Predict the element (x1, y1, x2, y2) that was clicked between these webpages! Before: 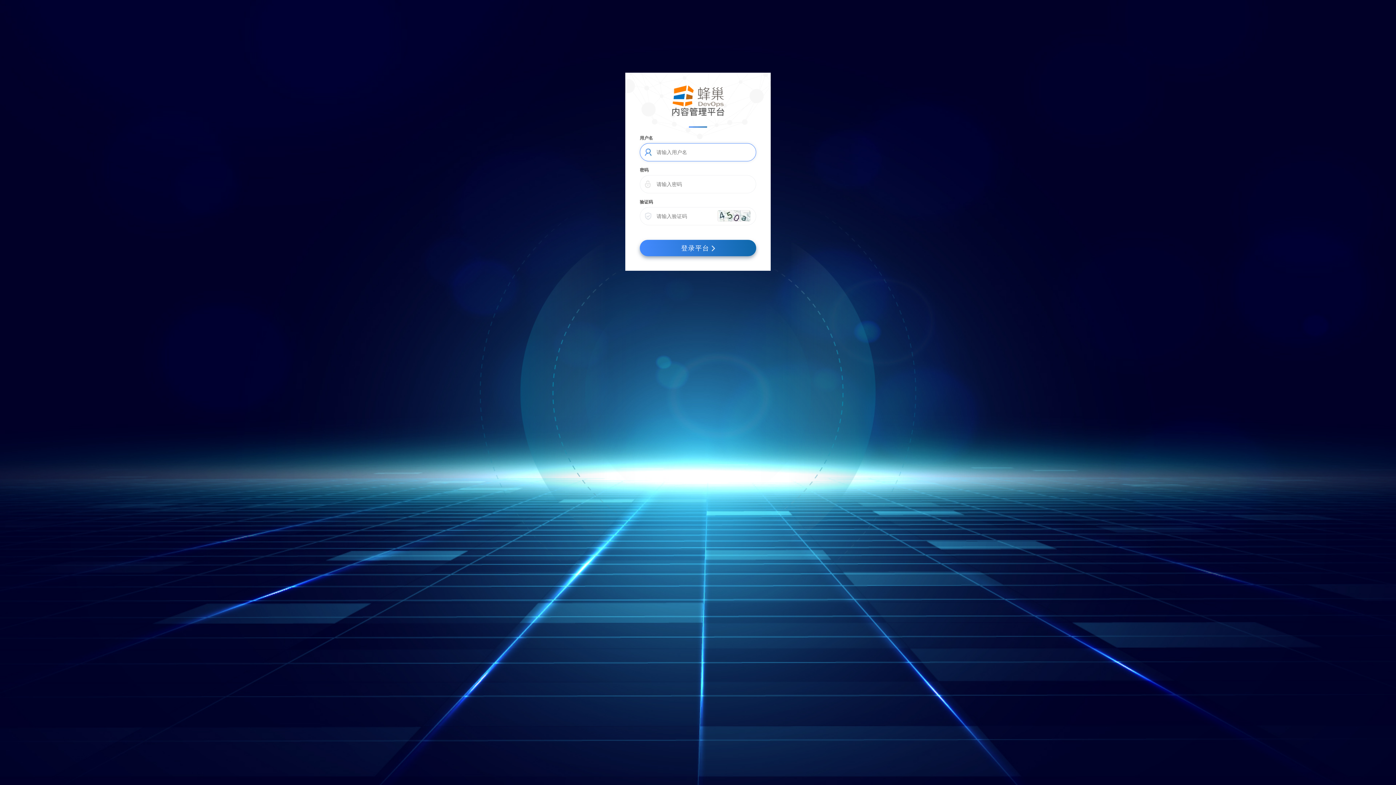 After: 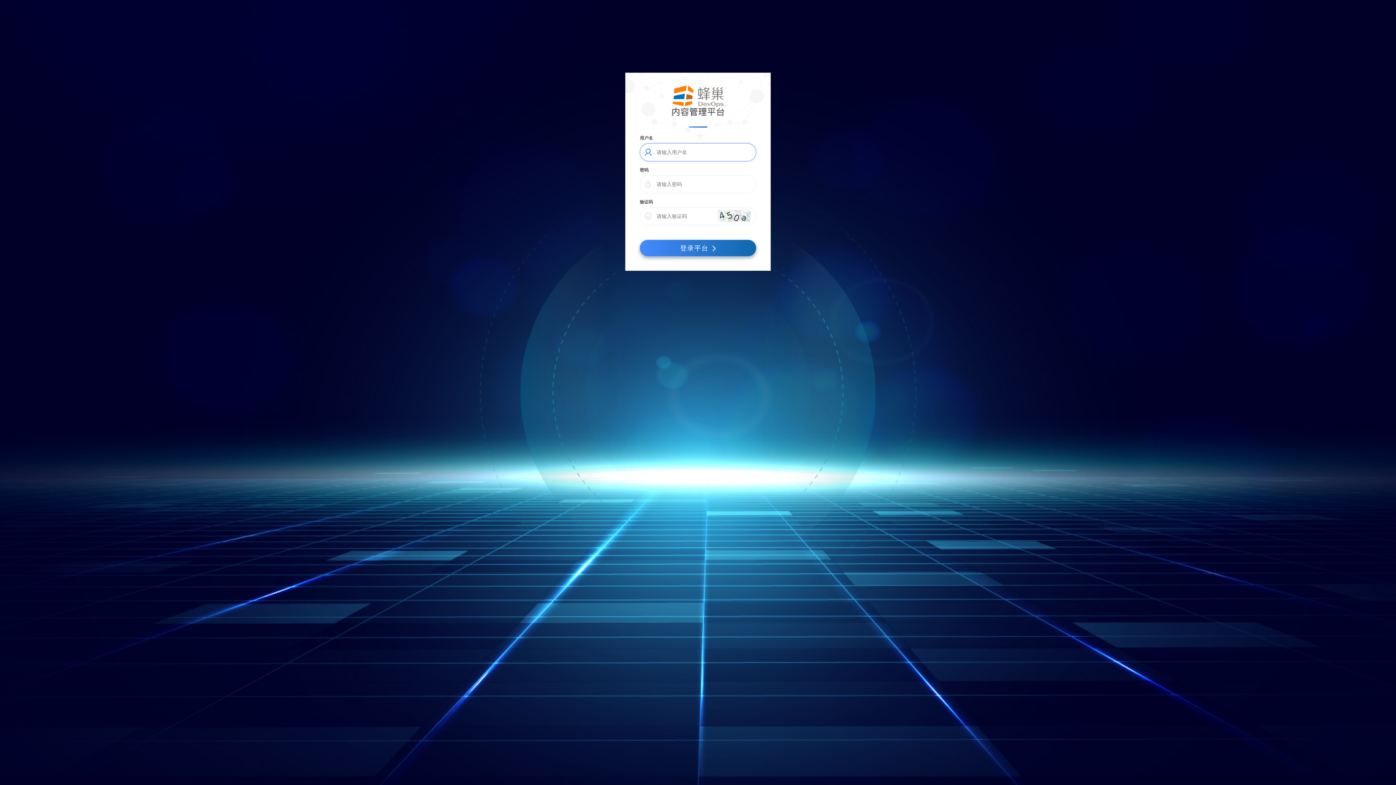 Action: label: 登录平台 bbox: (640, 240, 756, 256)